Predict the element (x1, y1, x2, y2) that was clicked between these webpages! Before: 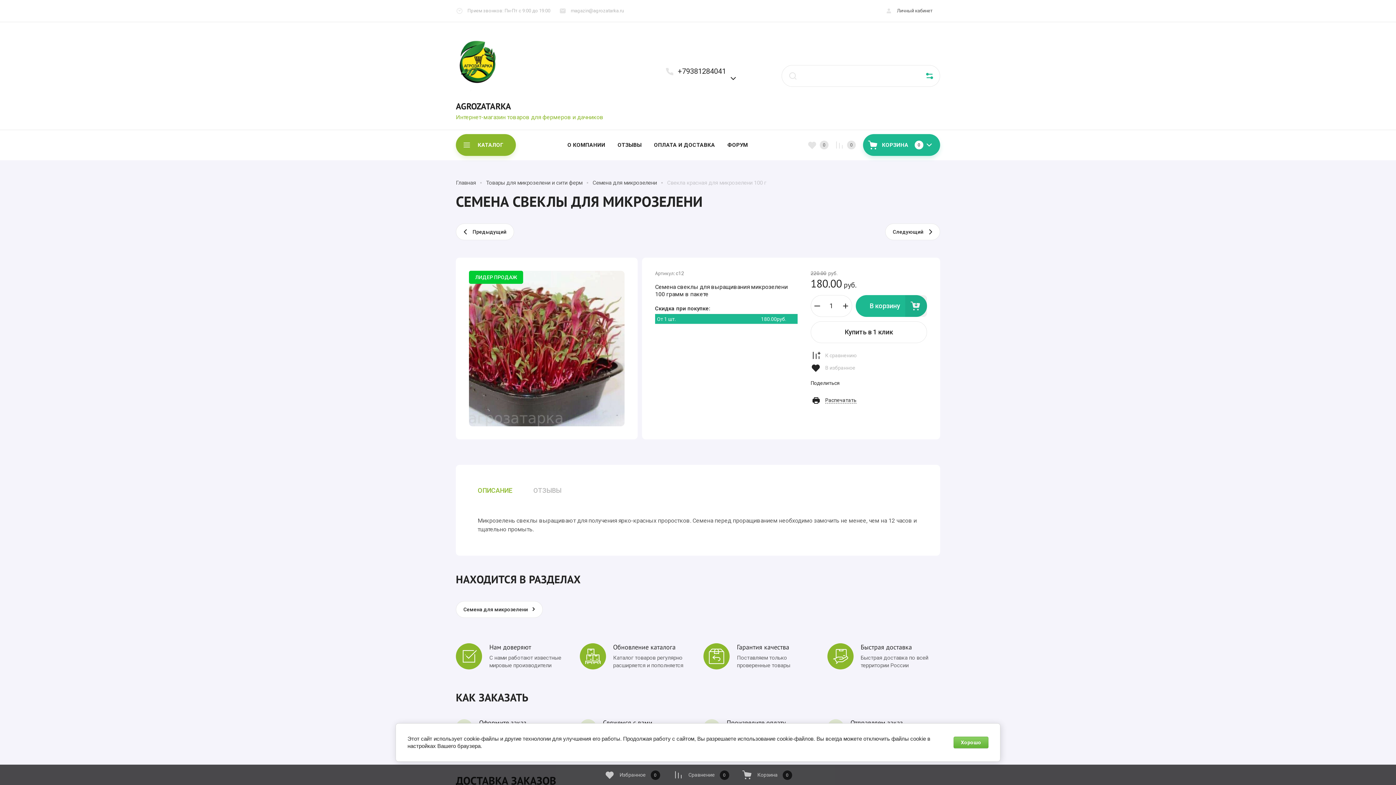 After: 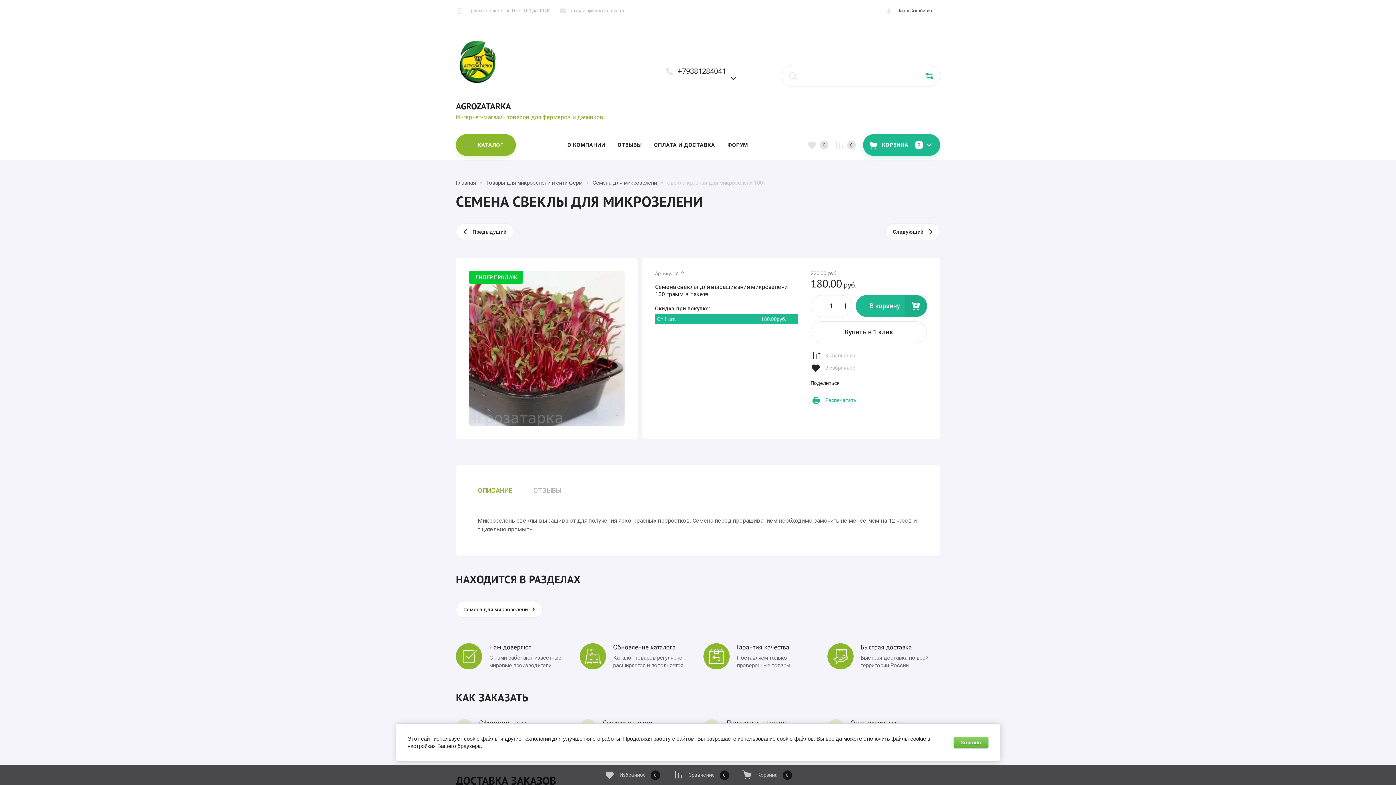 Action: bbox: (810, 395, 856, 406) label: Распечатать